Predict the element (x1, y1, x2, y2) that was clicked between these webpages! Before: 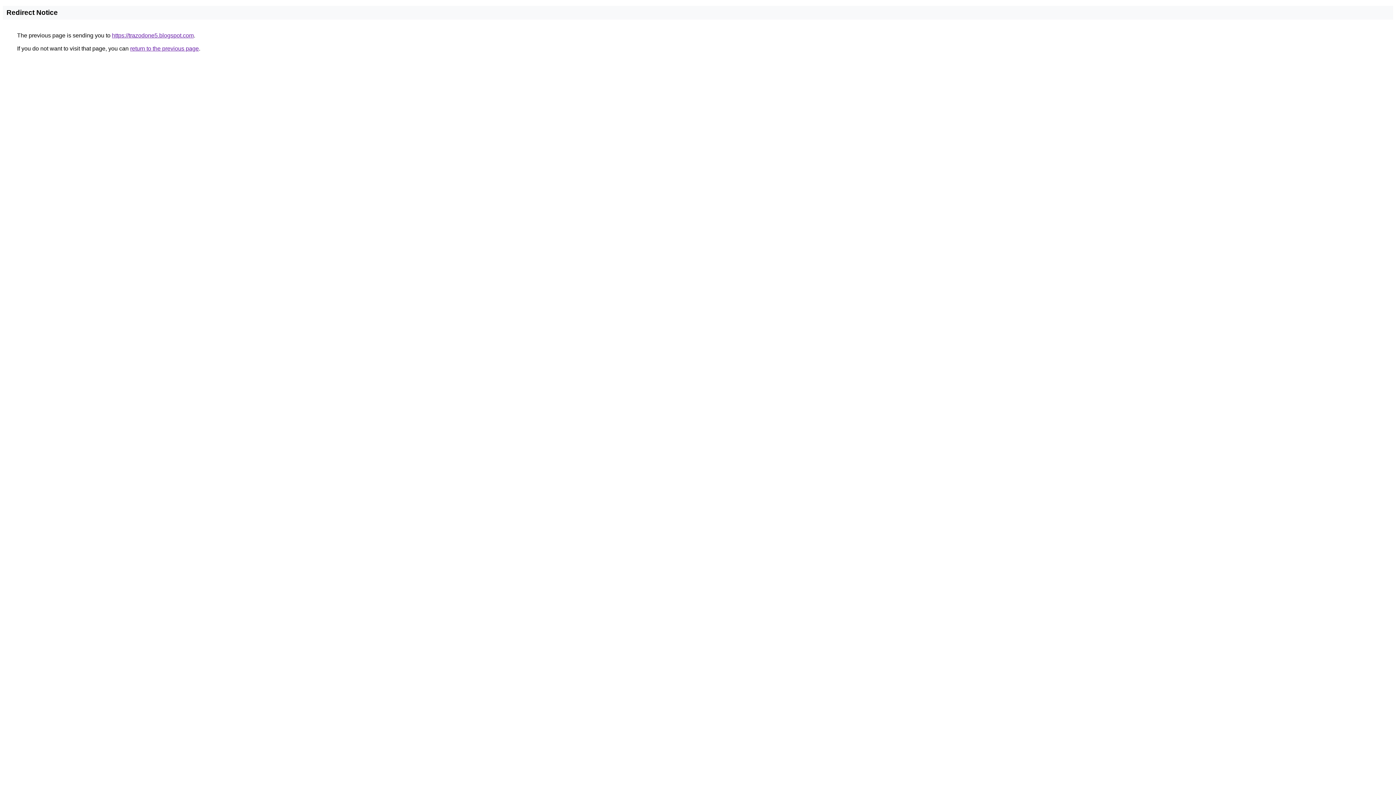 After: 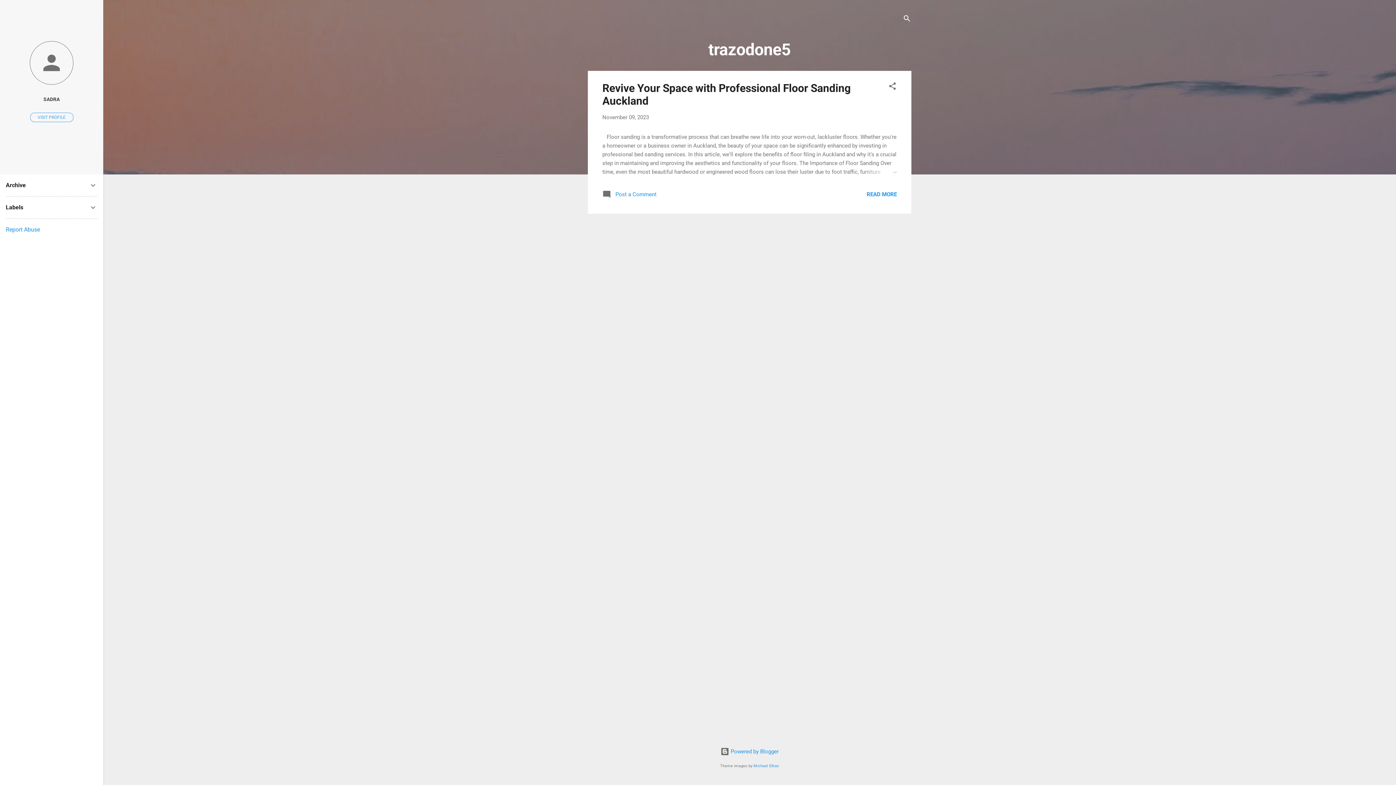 Action: label: https://trazodone5.blogspot.com bbox: (112, 32, 193, 38)